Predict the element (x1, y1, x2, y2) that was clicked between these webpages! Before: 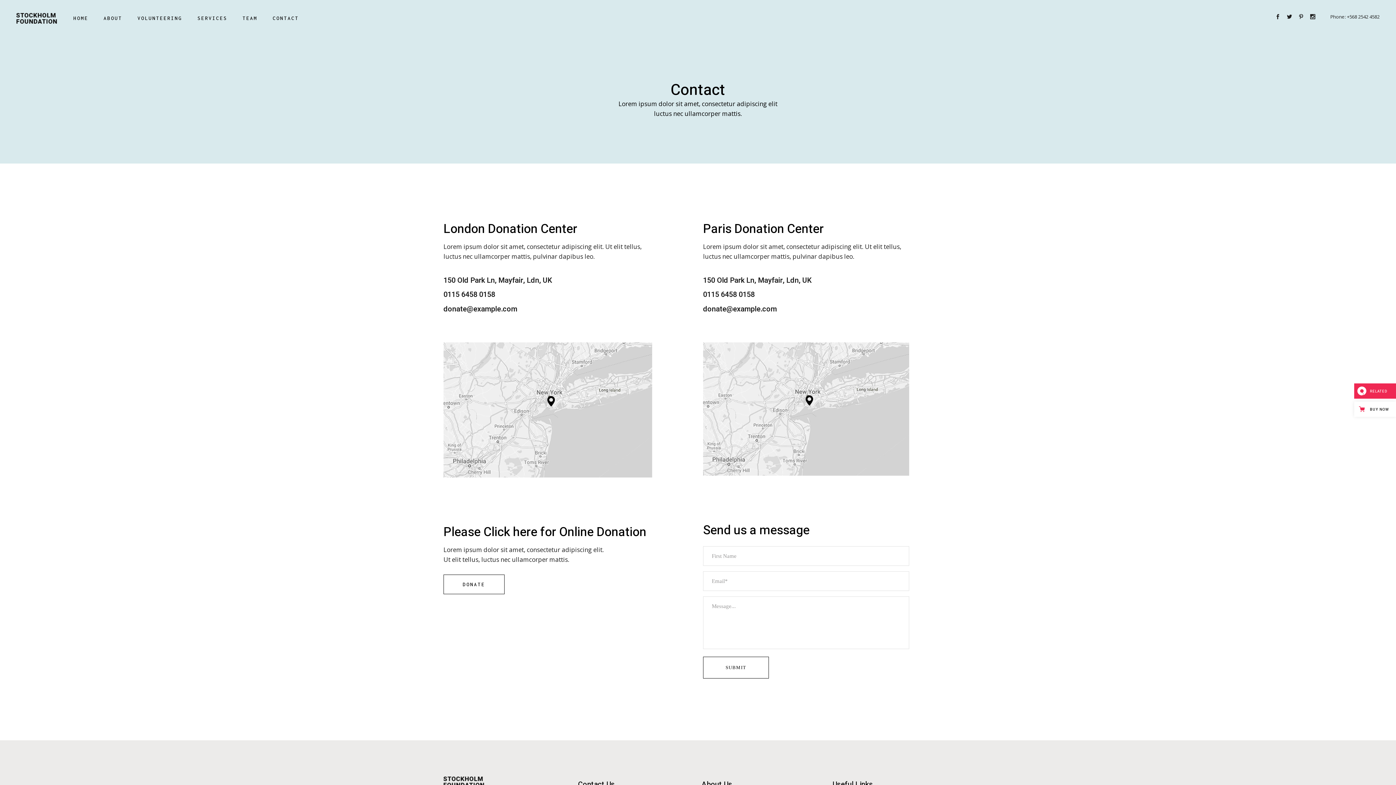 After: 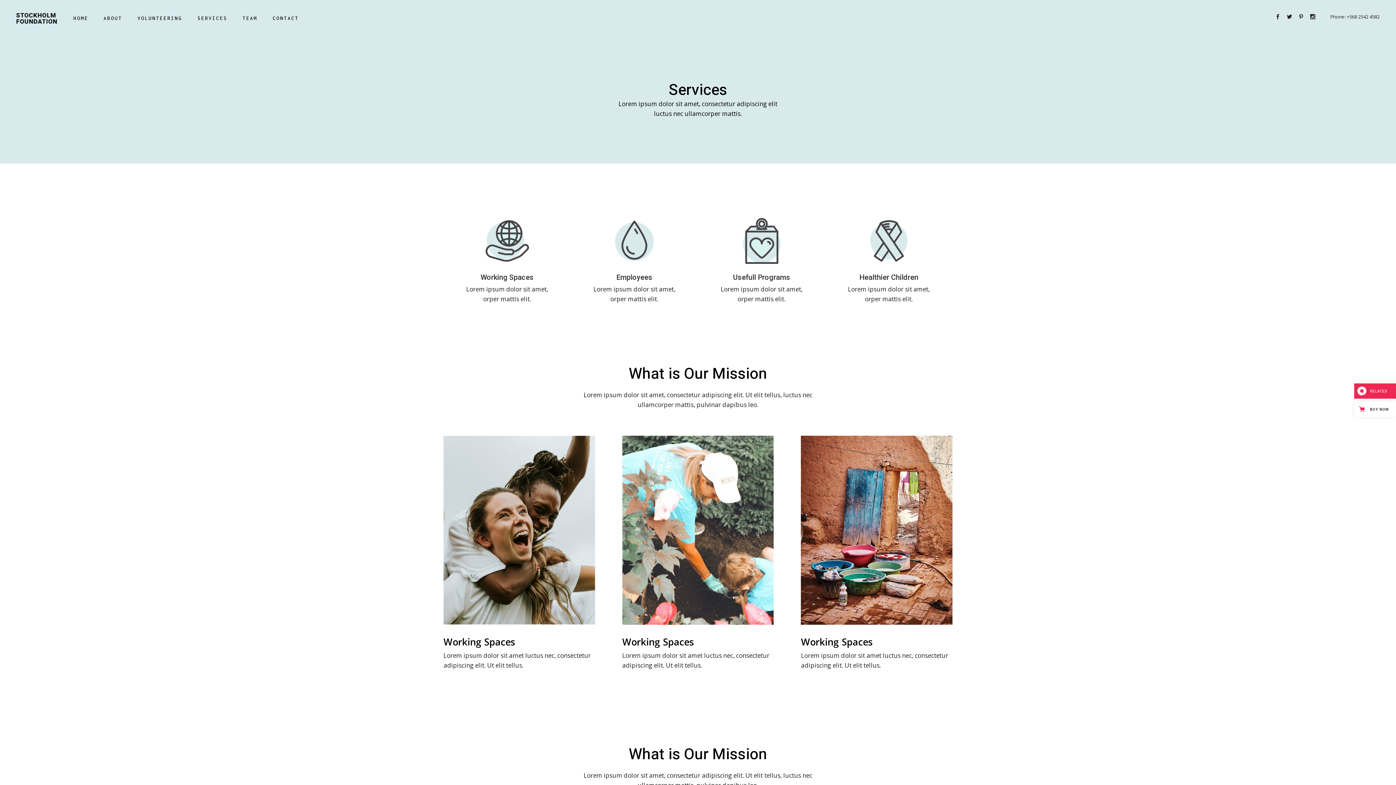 Action: label: SERVICES bbox: (189, 0, 235, 36)